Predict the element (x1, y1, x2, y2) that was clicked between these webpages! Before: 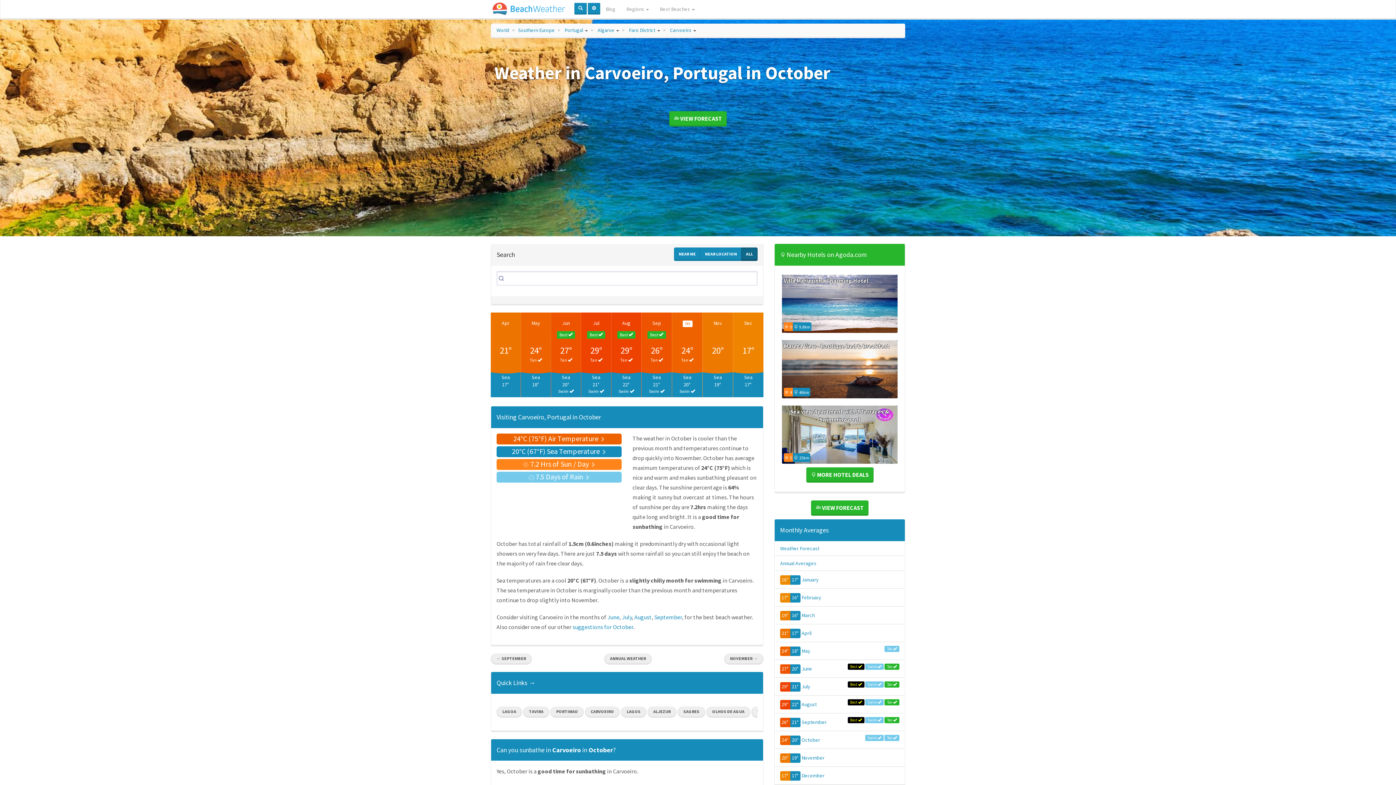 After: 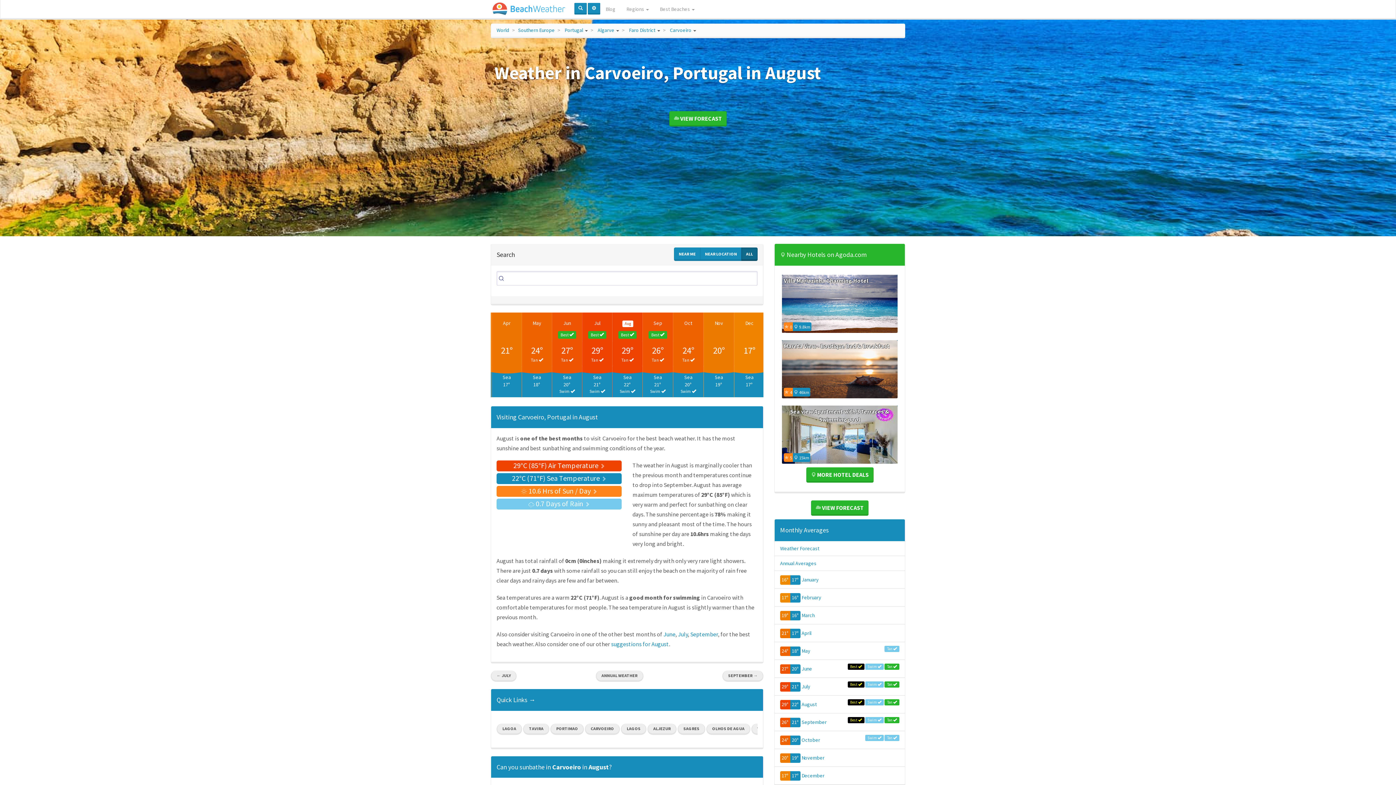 Action: bbox: (620, 344, 632, 356) label: 29°